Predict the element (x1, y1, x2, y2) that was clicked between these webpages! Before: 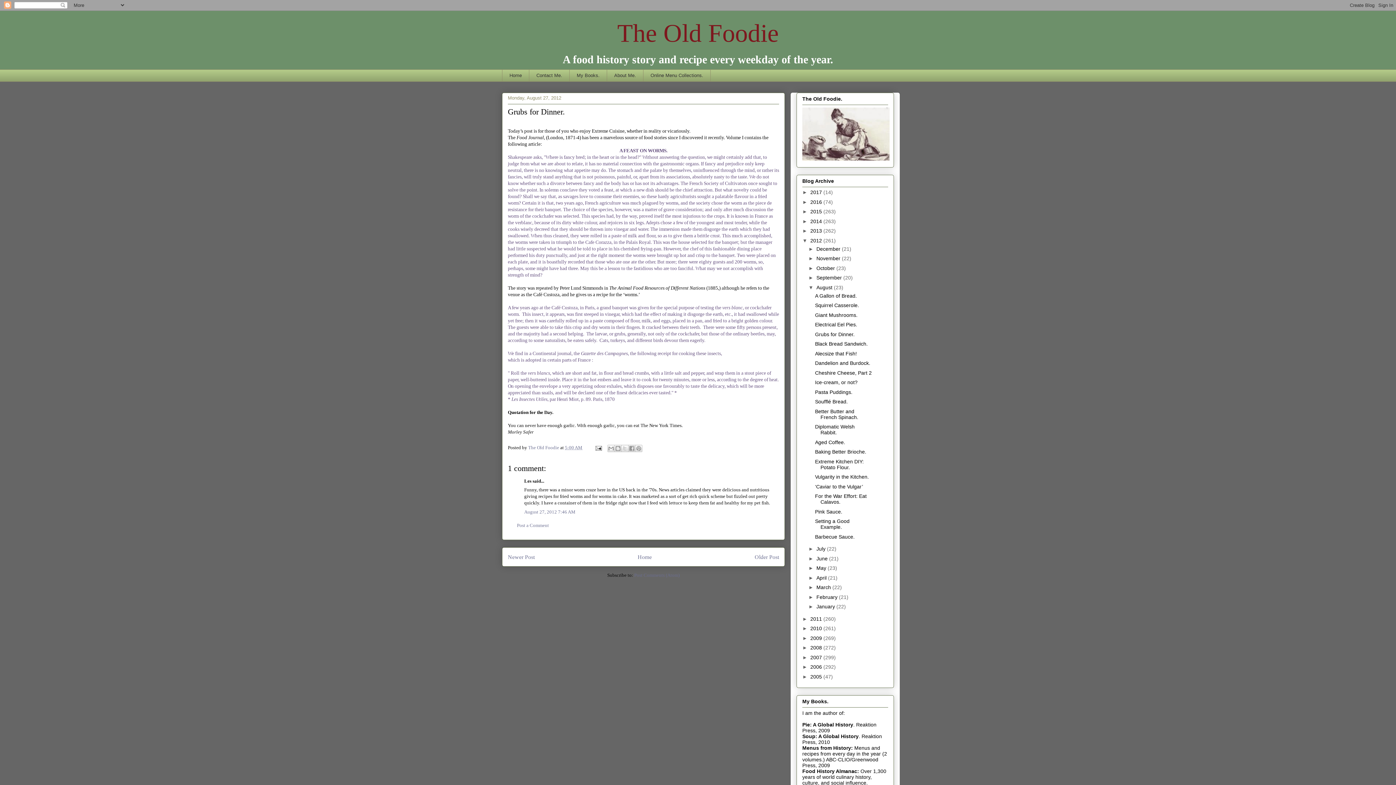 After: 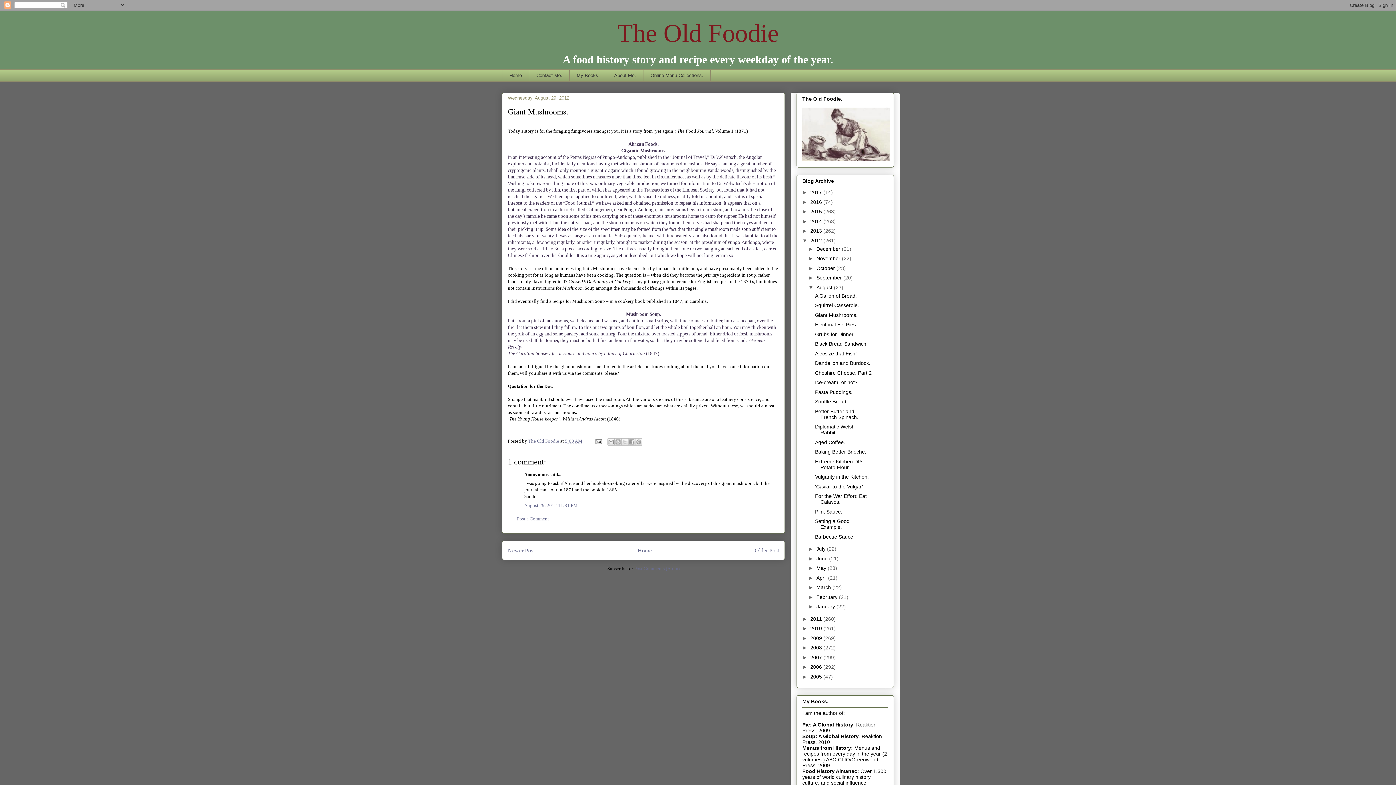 Action: label: Giant Mushrooms. bbox: (815, 312, 857, 318)